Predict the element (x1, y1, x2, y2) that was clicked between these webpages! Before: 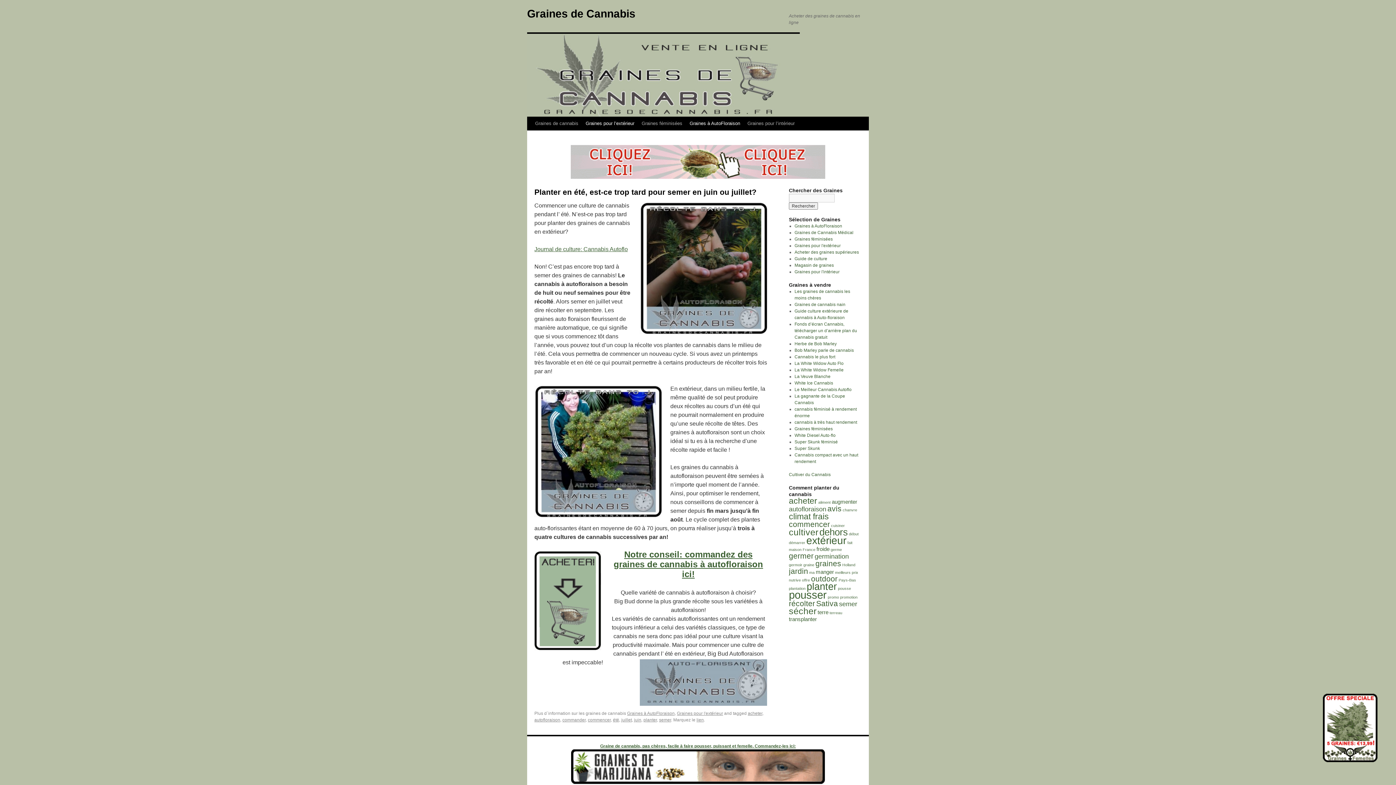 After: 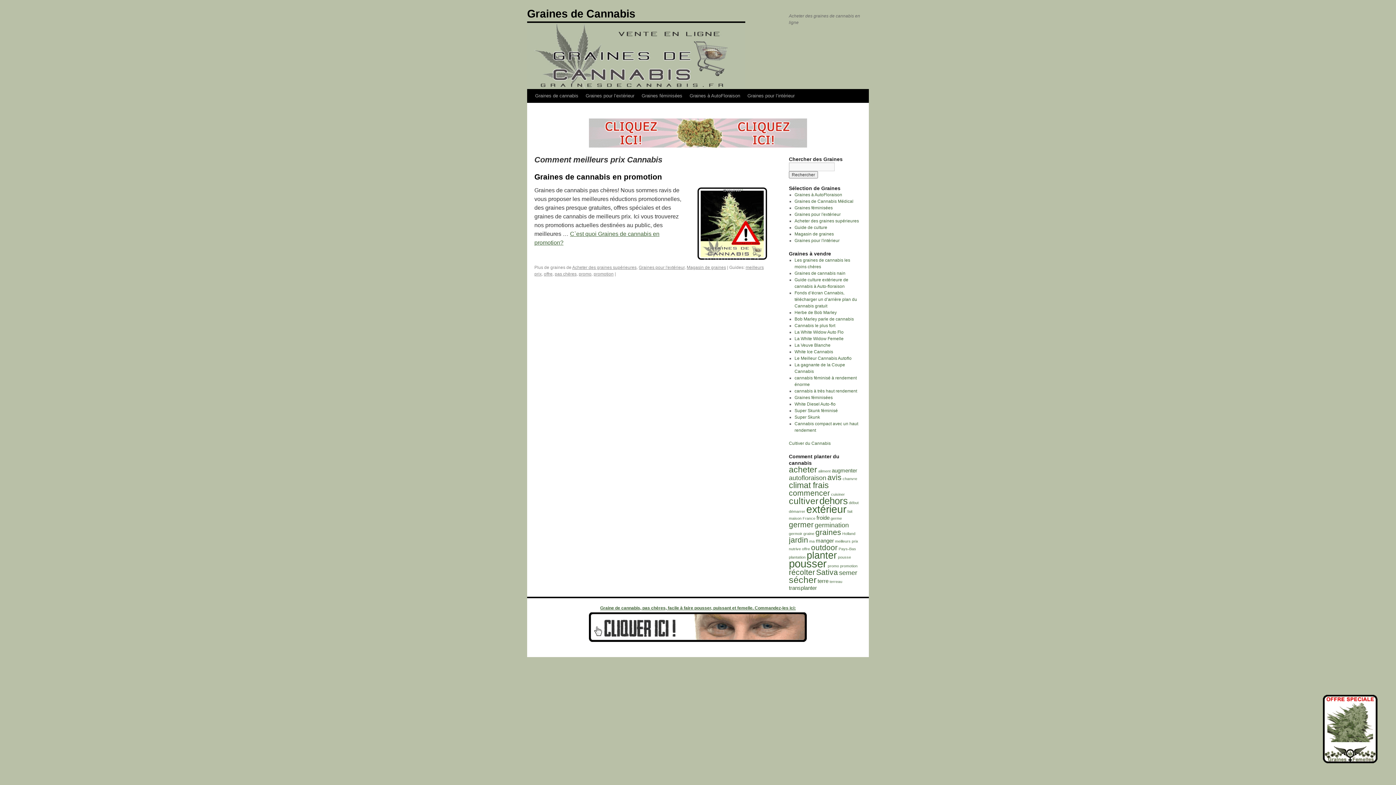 Action: bbox: (835, 570, 858, 574) label: meilleurs prix